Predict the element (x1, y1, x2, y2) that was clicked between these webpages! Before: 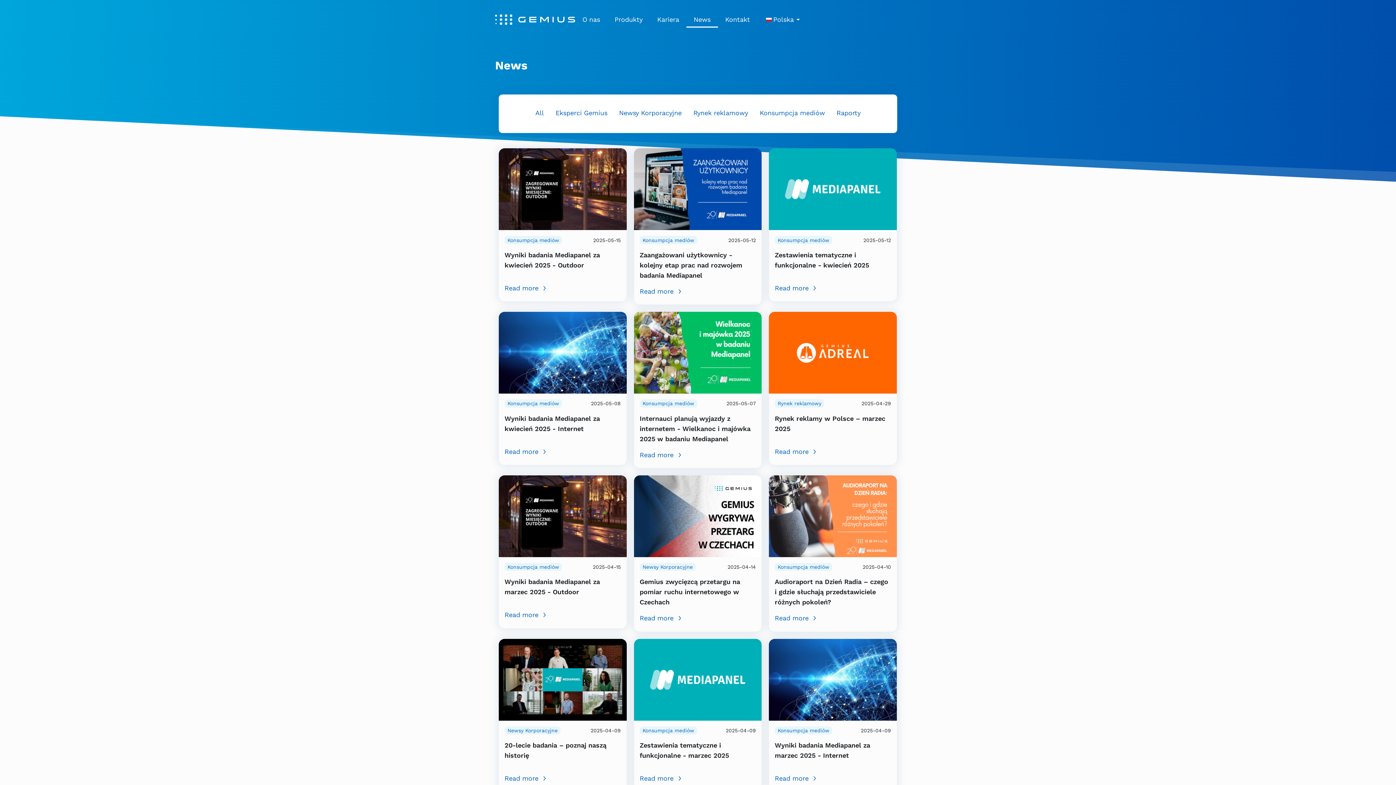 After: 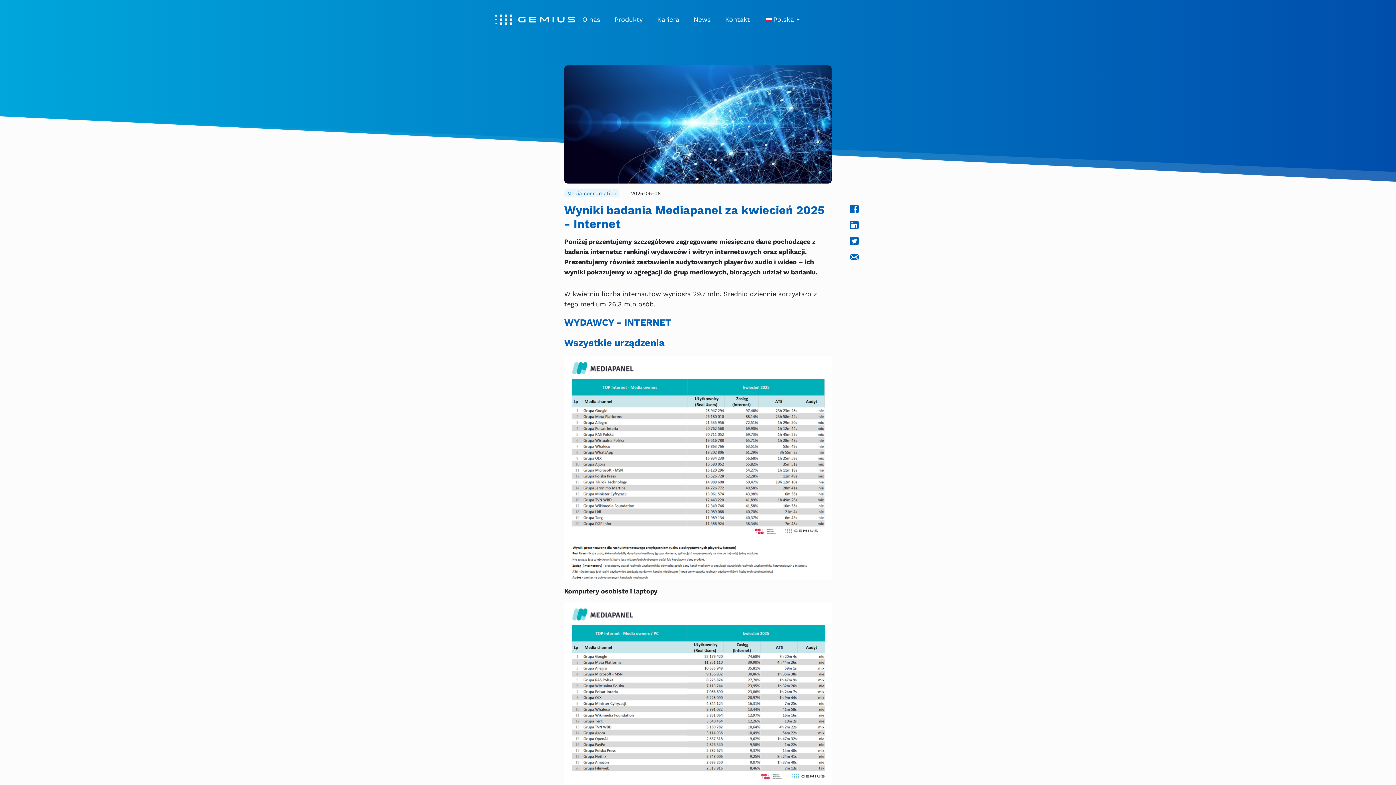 Action: bbox: (504, 446, 620, 456) label: Read more